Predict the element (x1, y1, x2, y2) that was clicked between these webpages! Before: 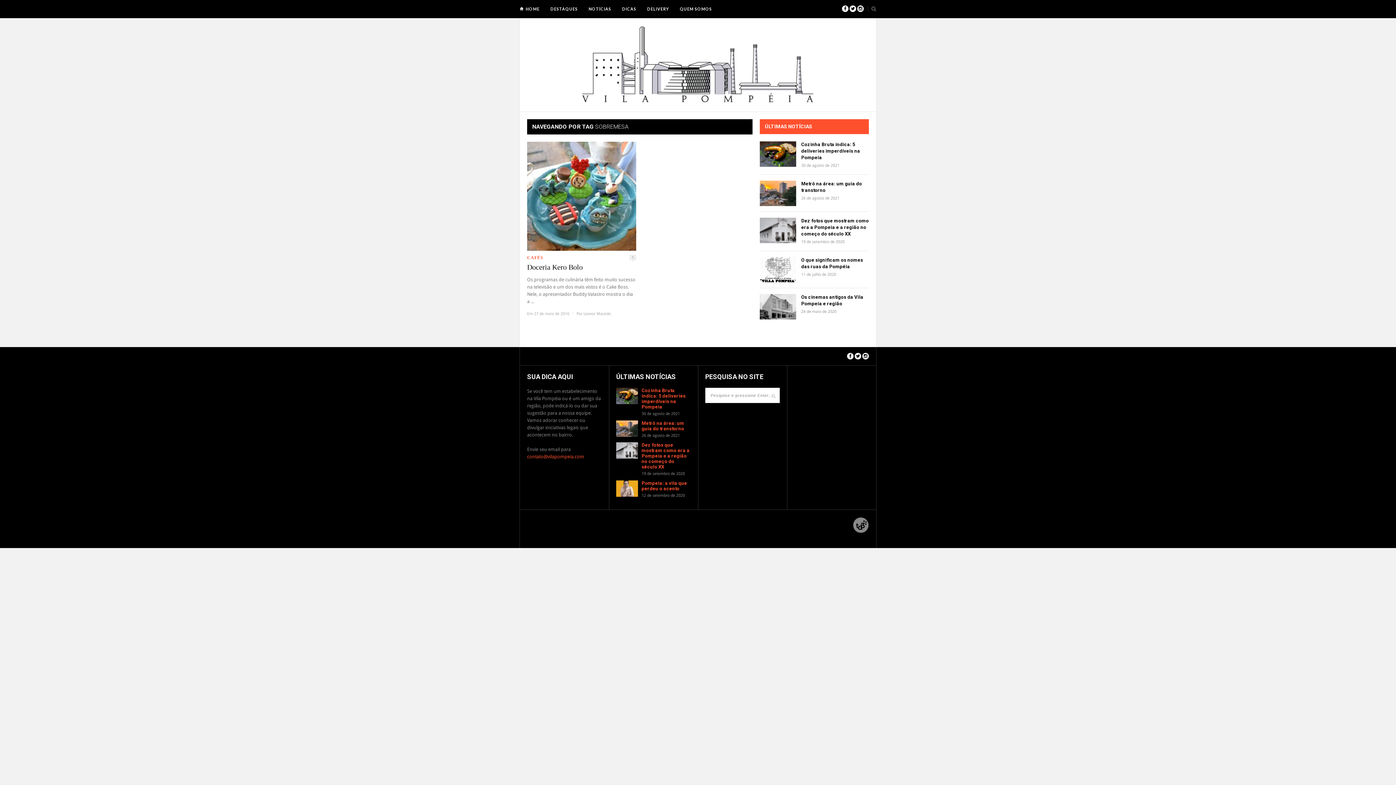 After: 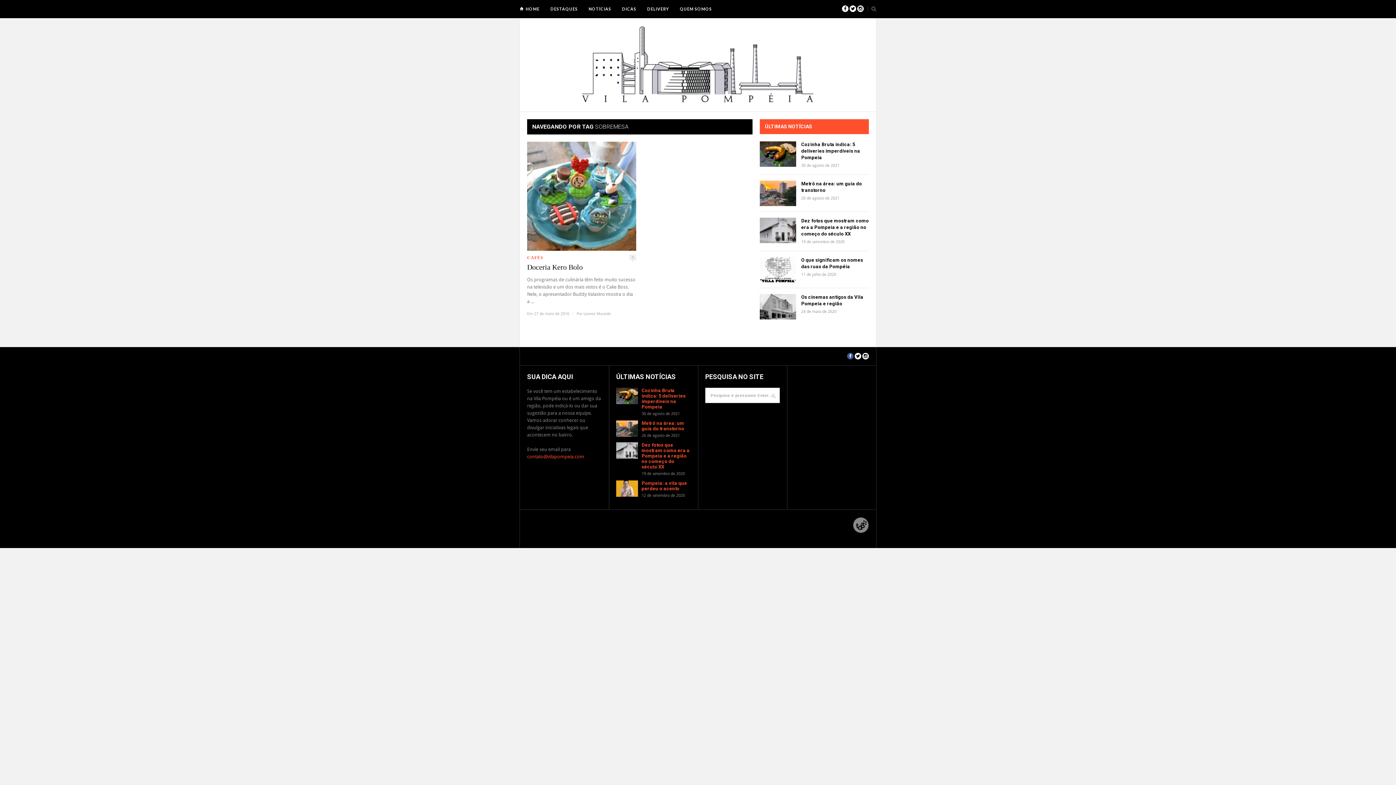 Action: bbox: (847, 353, 853, 358)